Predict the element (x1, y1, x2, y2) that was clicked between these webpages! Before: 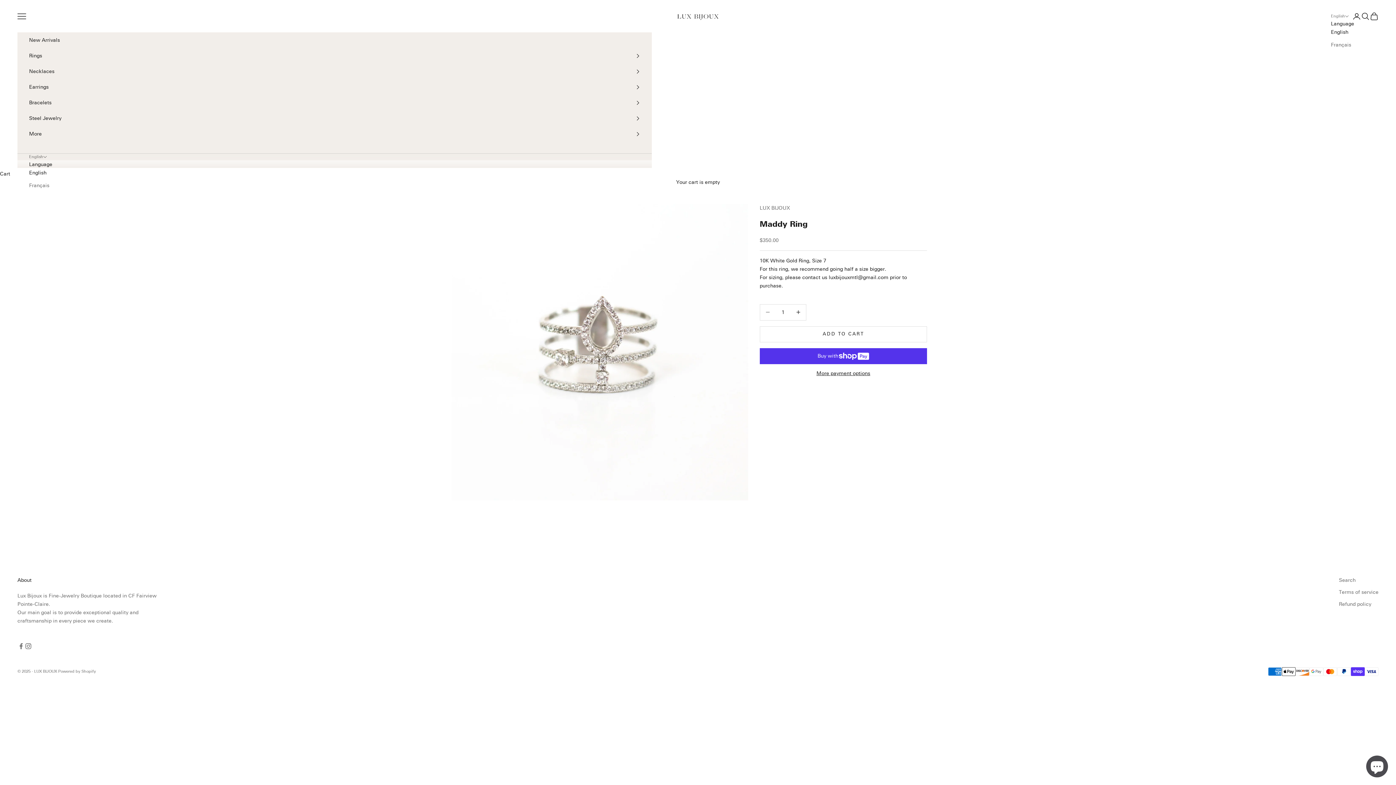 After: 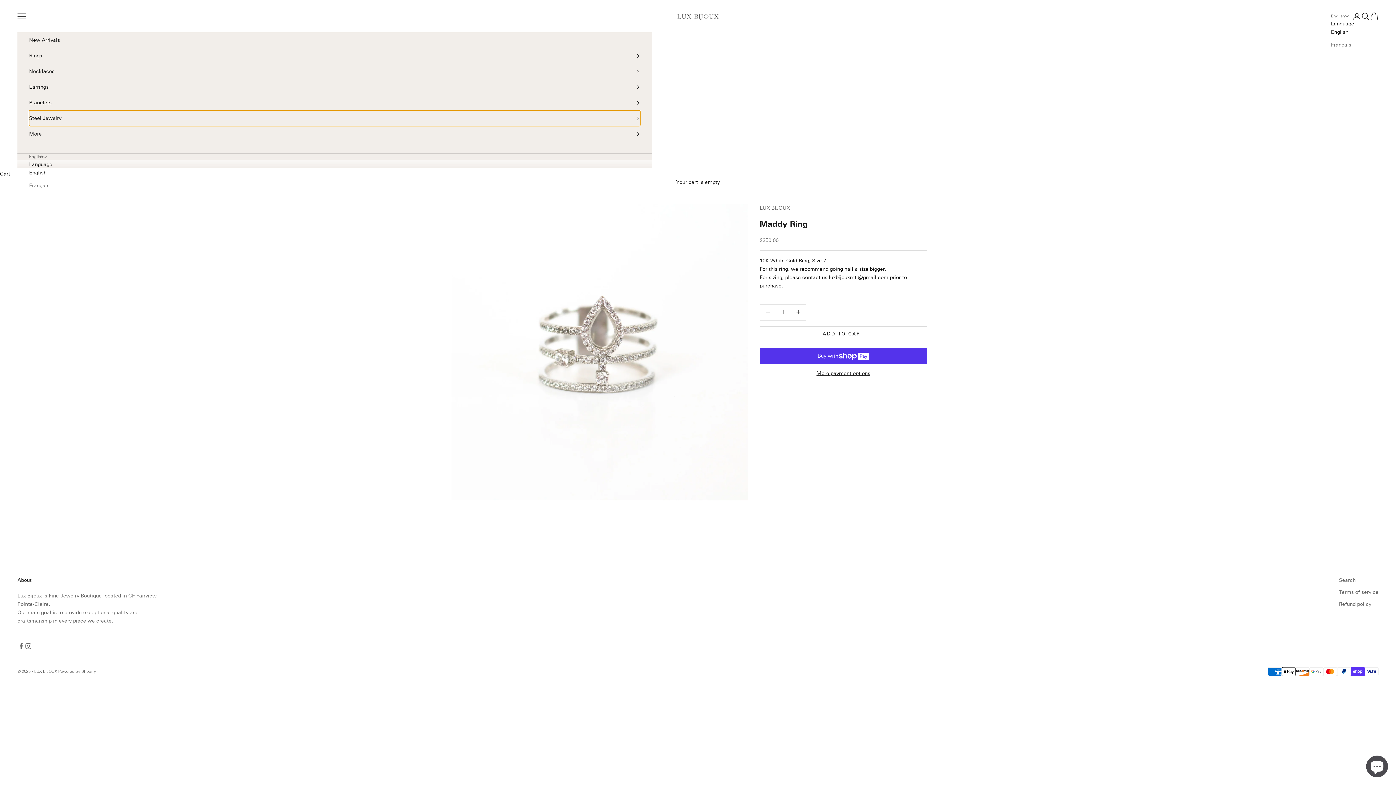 Action: label: Steel Jewelry bbox: (29, 110, 640, 126)